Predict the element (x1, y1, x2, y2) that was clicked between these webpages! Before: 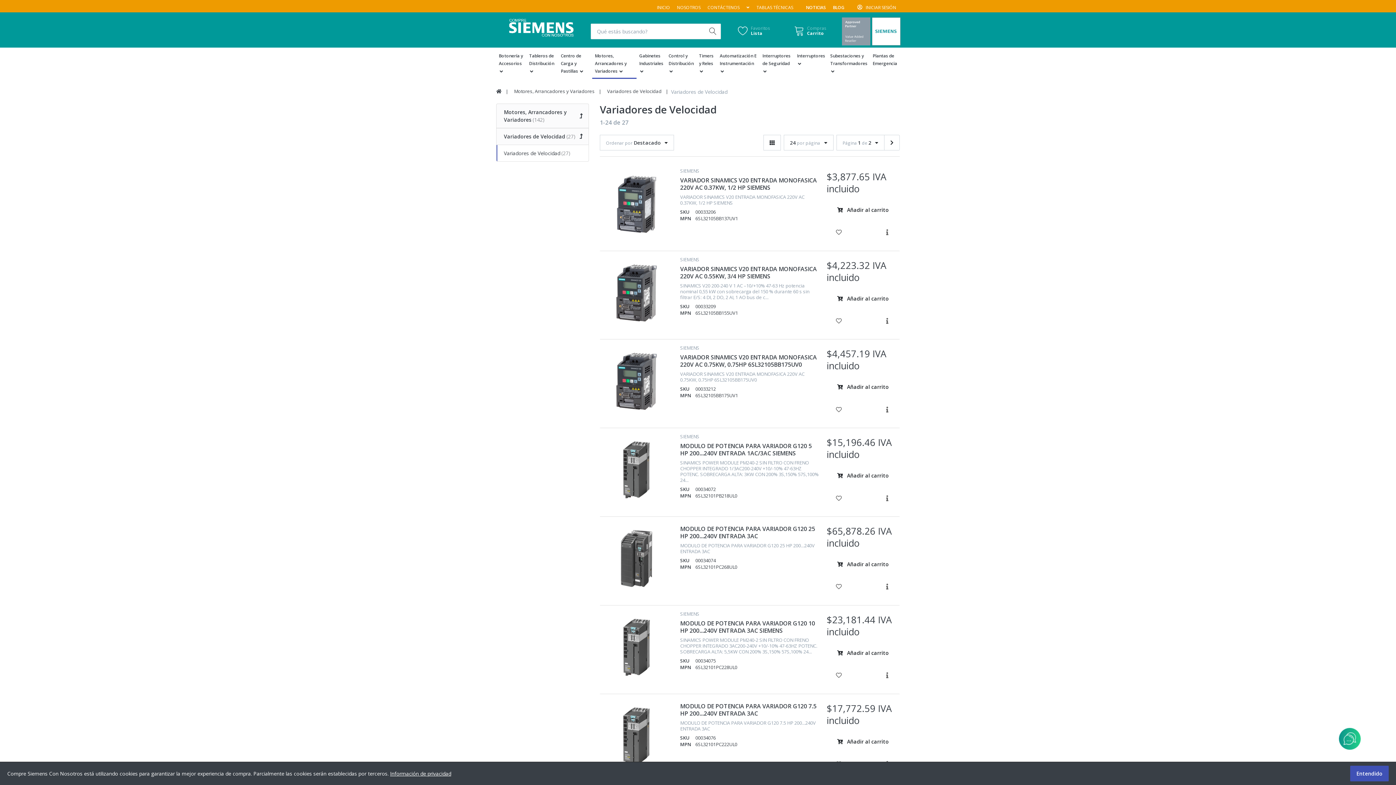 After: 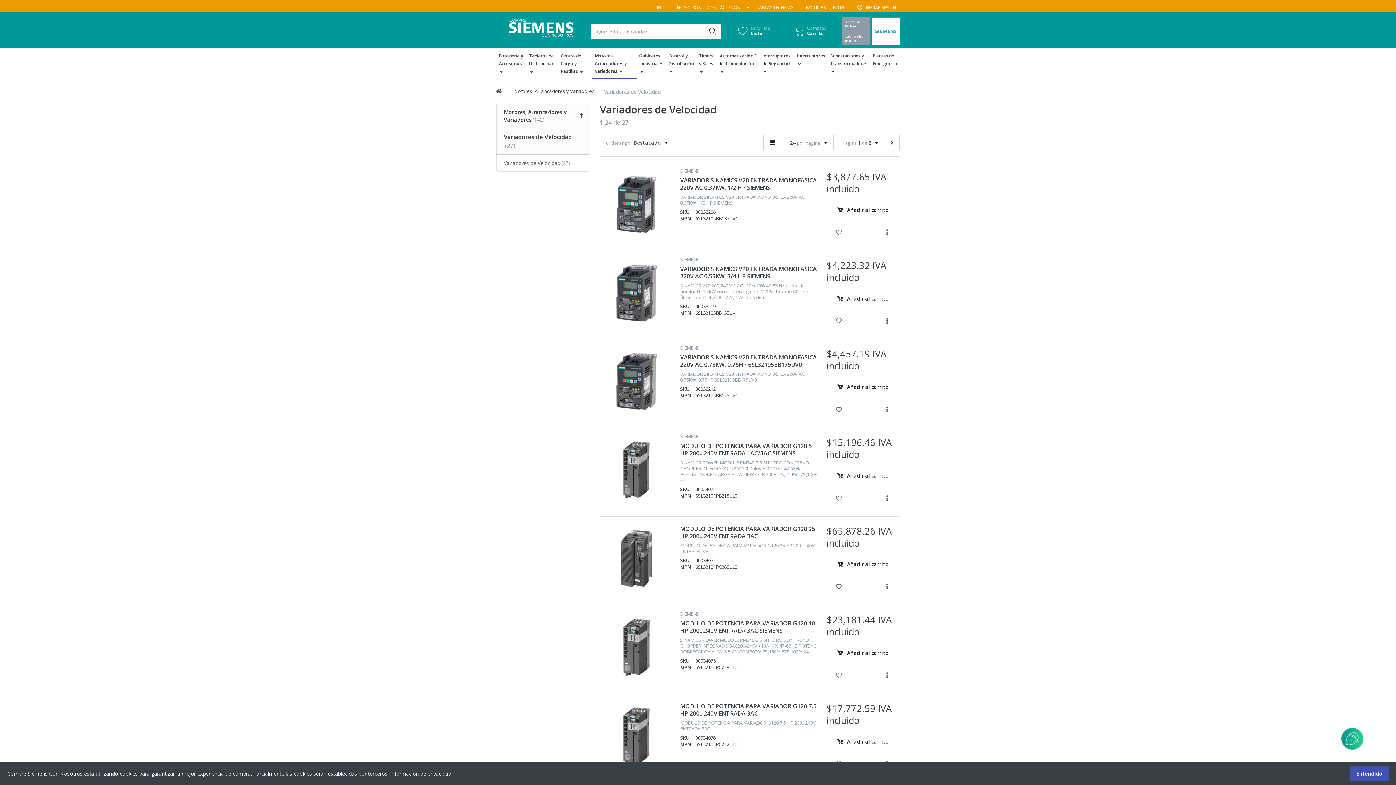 Action: label: Variadores de Velocidad bbox: (496, 127, 589, 144)